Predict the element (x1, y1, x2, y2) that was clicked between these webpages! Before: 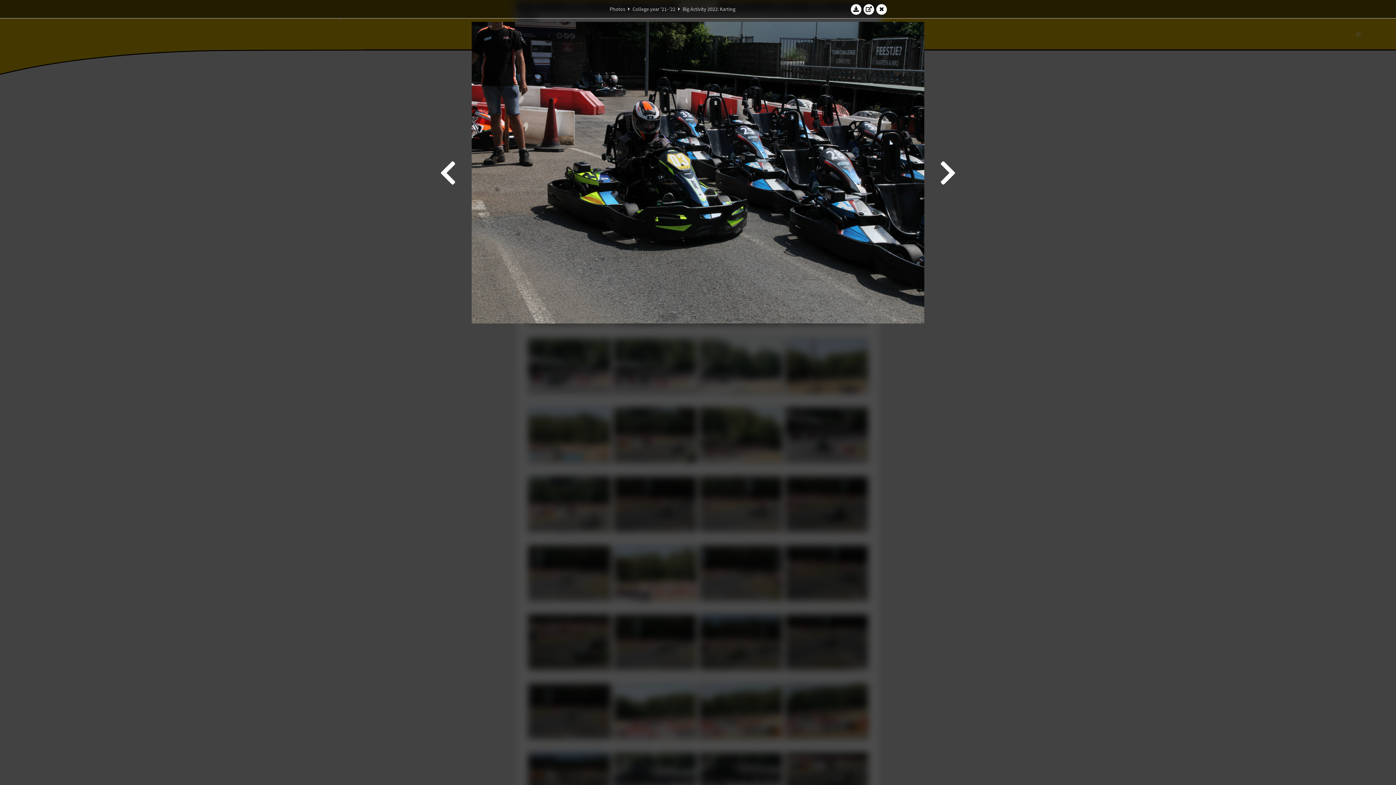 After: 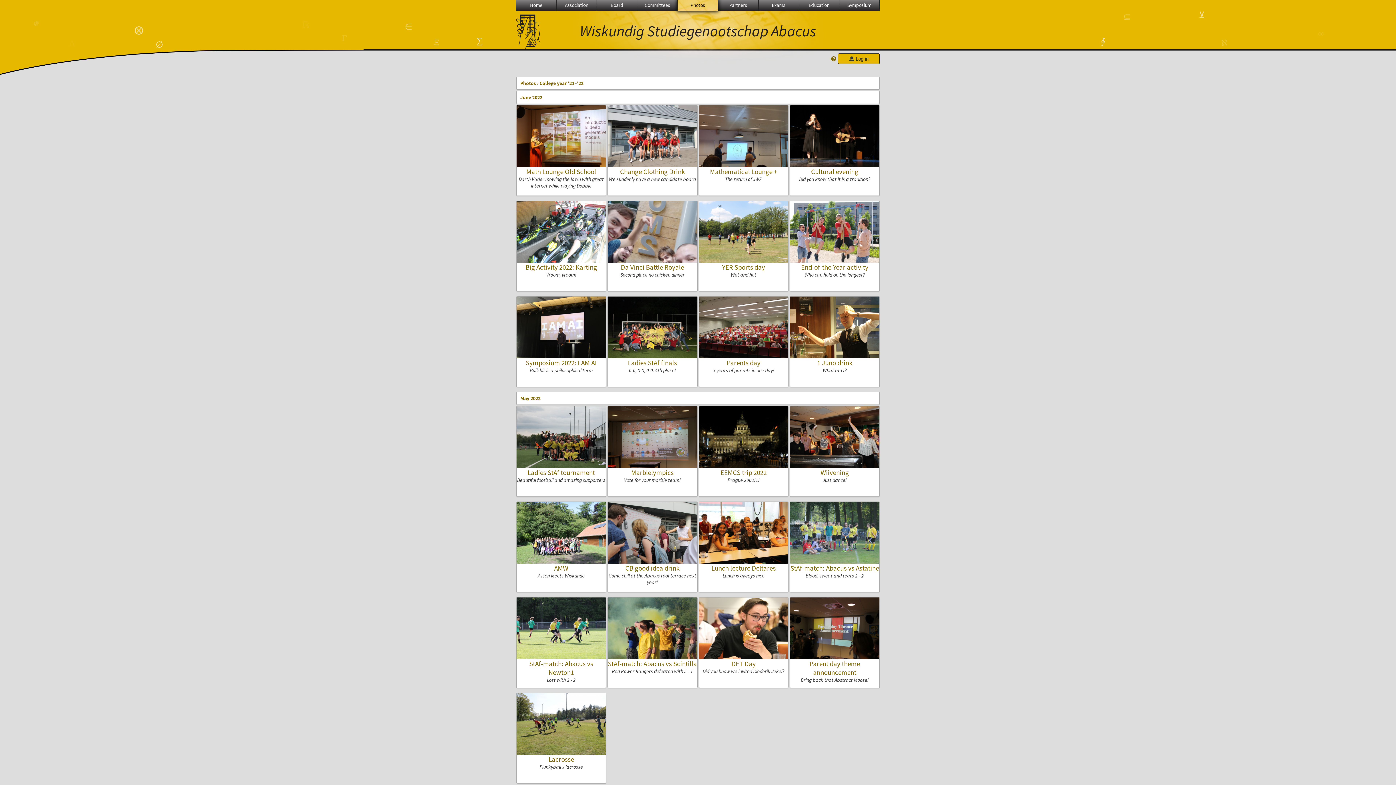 Action: label: College year '21–'22 bbox: (632, 5, 675, 12)